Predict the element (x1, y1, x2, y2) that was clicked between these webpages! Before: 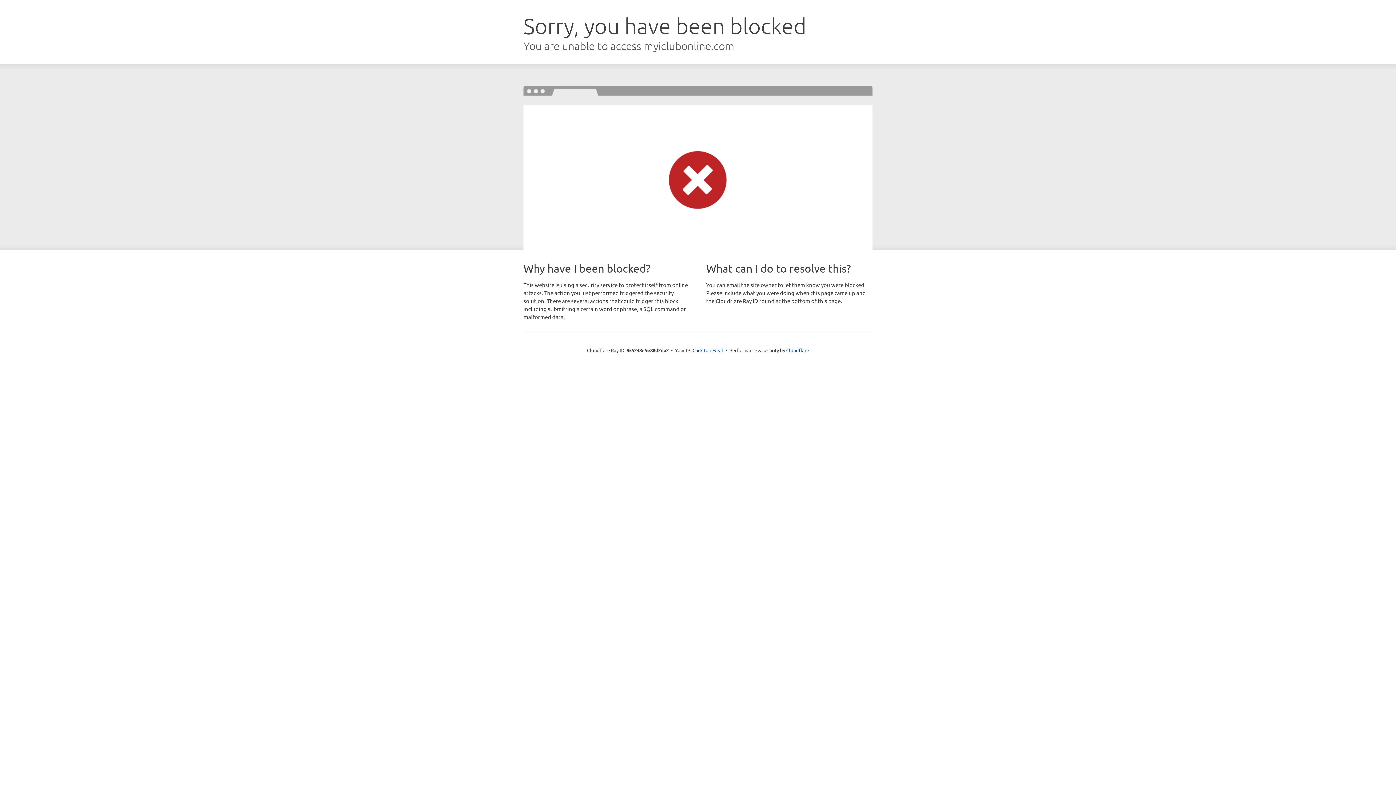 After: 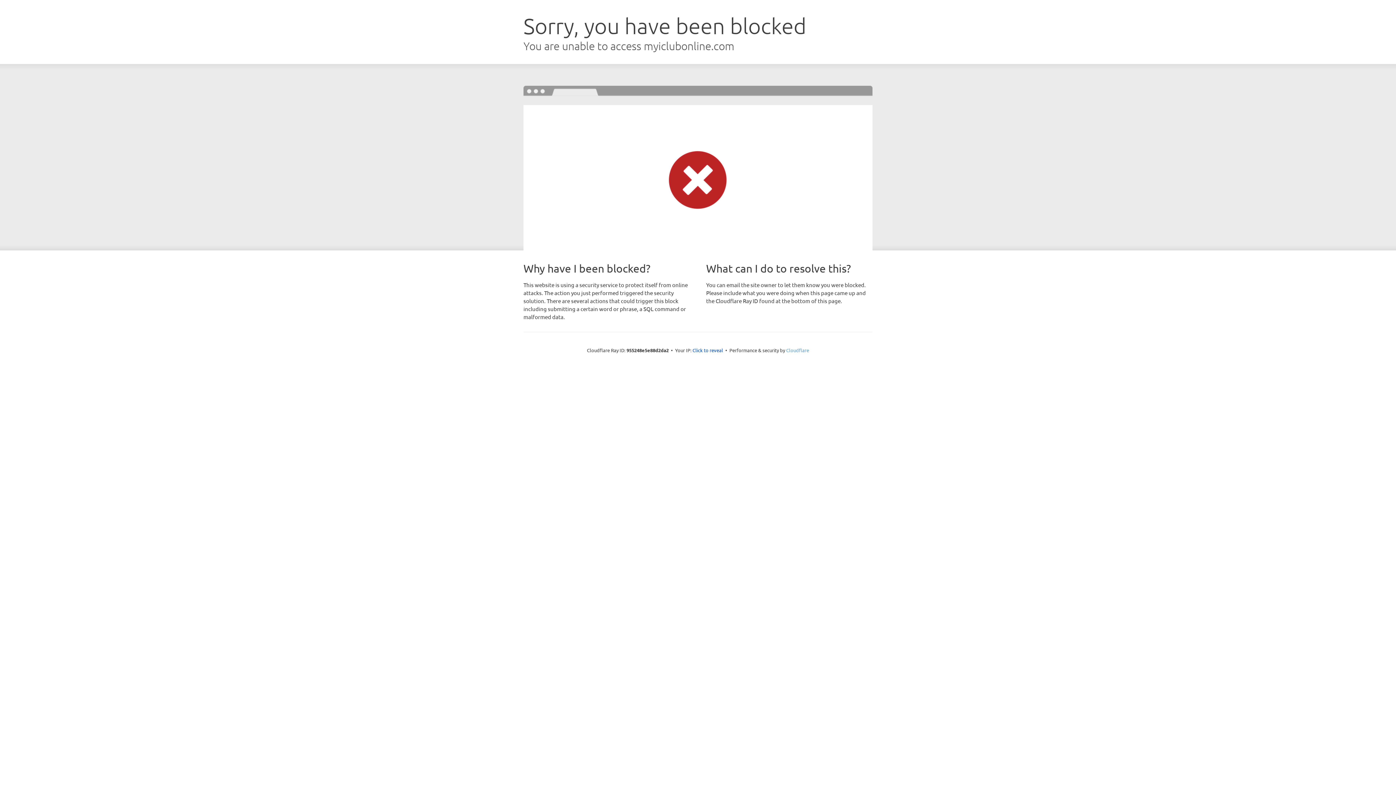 Action: label: Cloudflare bbox: (786, 347, 809, 353)